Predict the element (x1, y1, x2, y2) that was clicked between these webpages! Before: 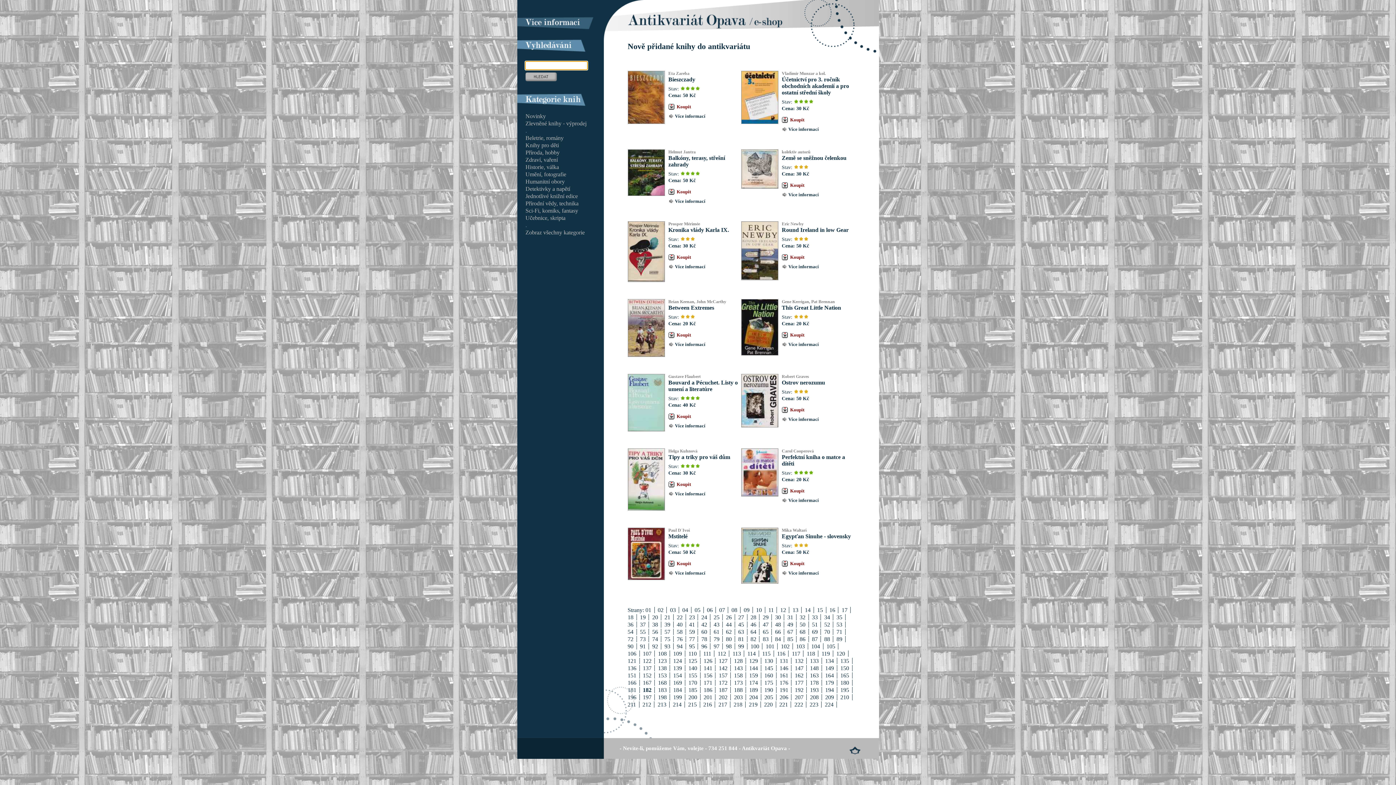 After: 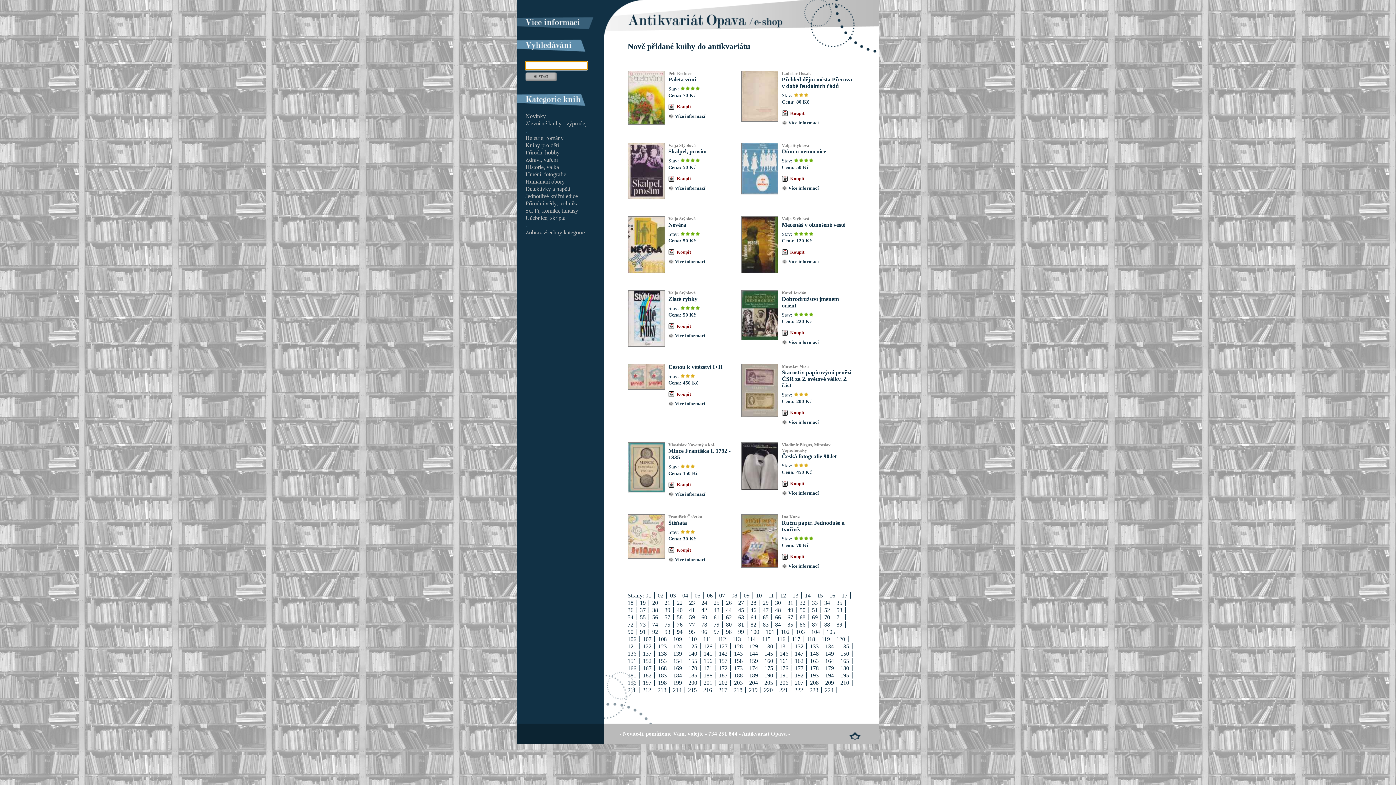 Action: bbox: (676, 643, 686, 649) label: 94